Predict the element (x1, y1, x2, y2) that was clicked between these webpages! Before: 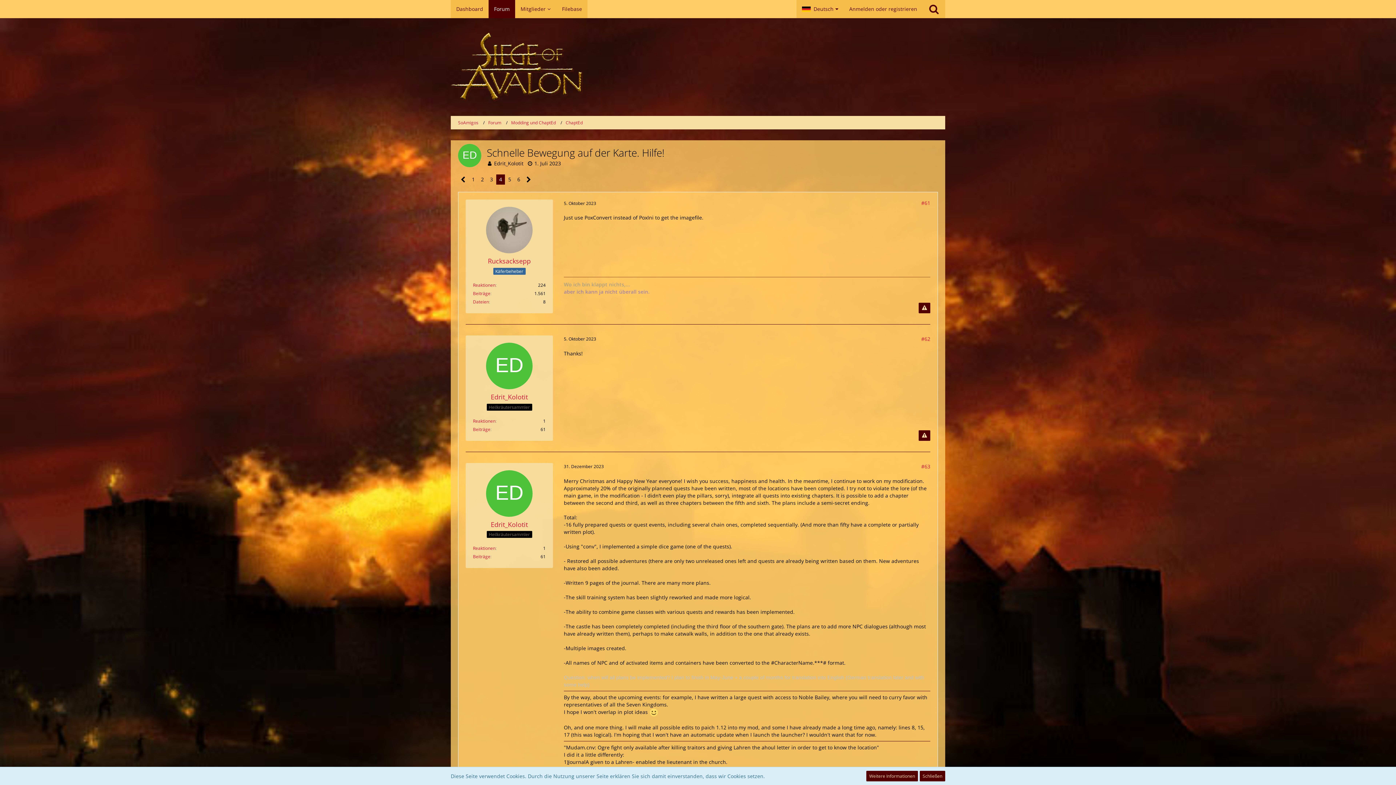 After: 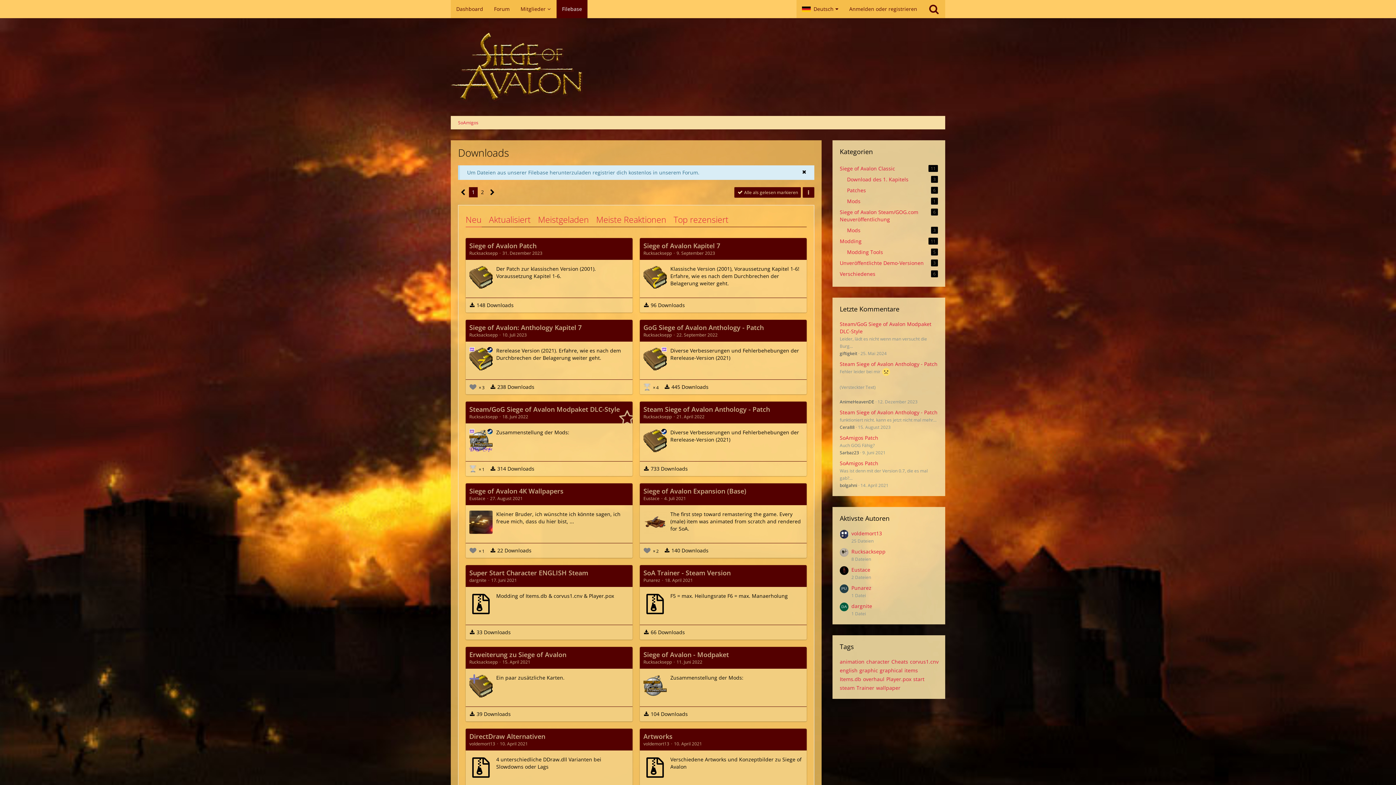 Action: label: Filebase bbox: (556, 0, 587, 18)